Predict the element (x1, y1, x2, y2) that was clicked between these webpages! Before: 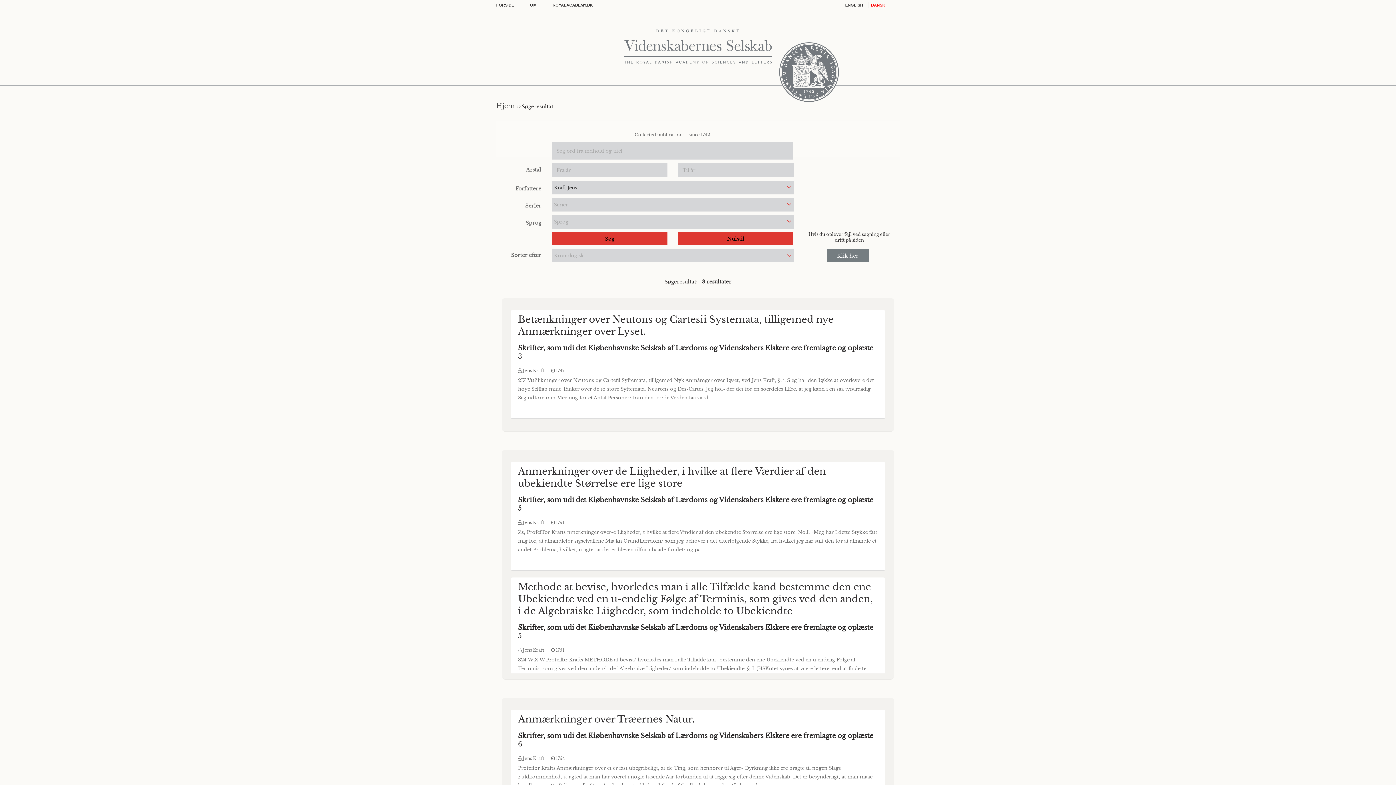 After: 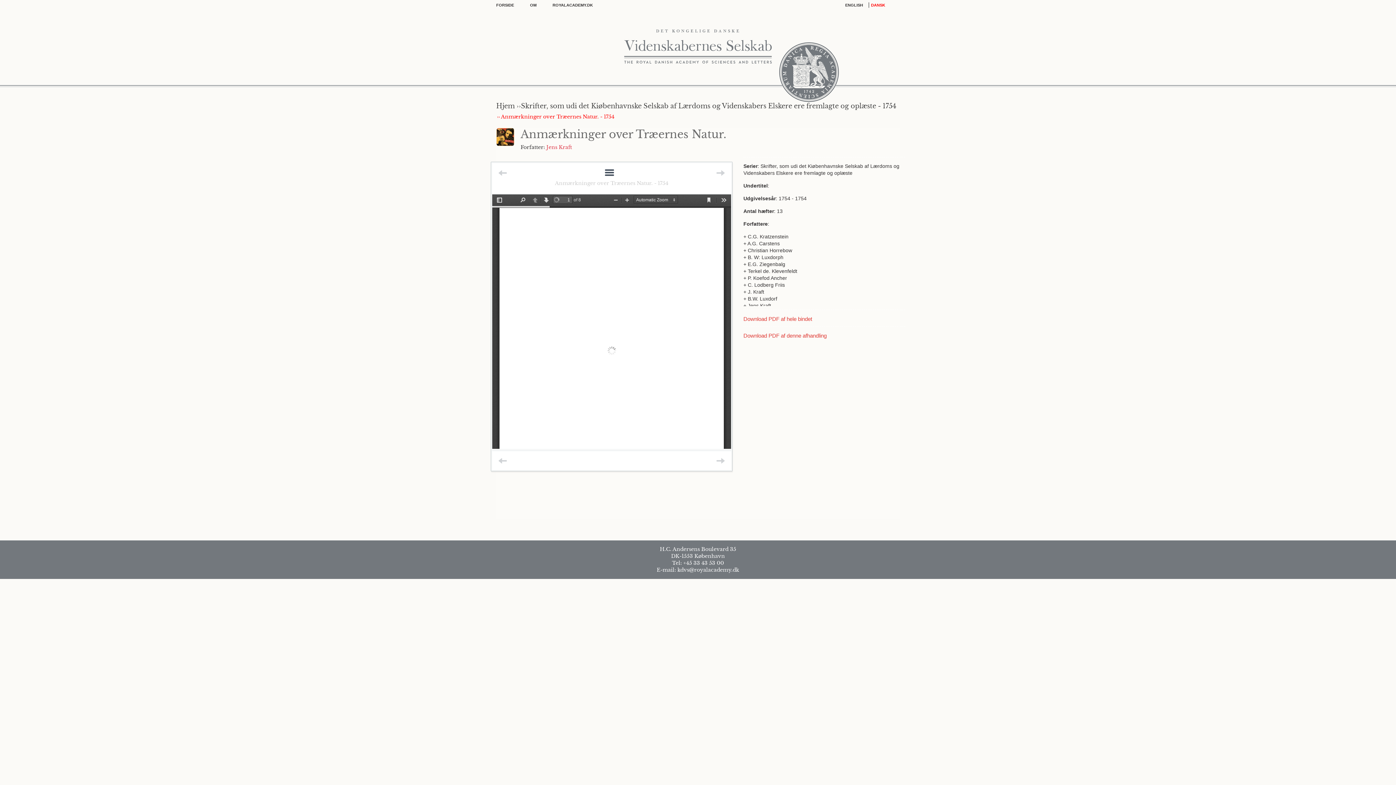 Action: bbox: (518, 713, 694, 732) label: Anmærkninger over Træernes Natur.